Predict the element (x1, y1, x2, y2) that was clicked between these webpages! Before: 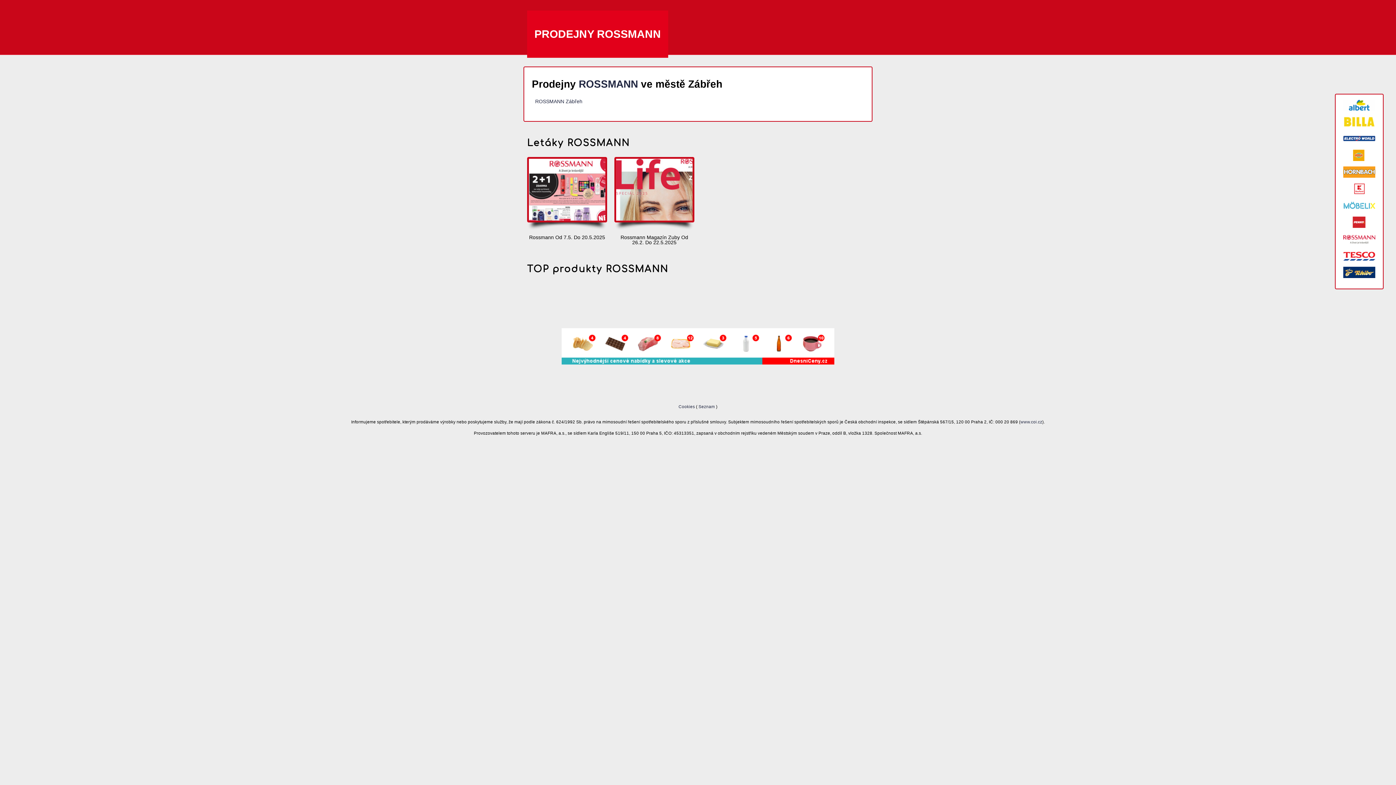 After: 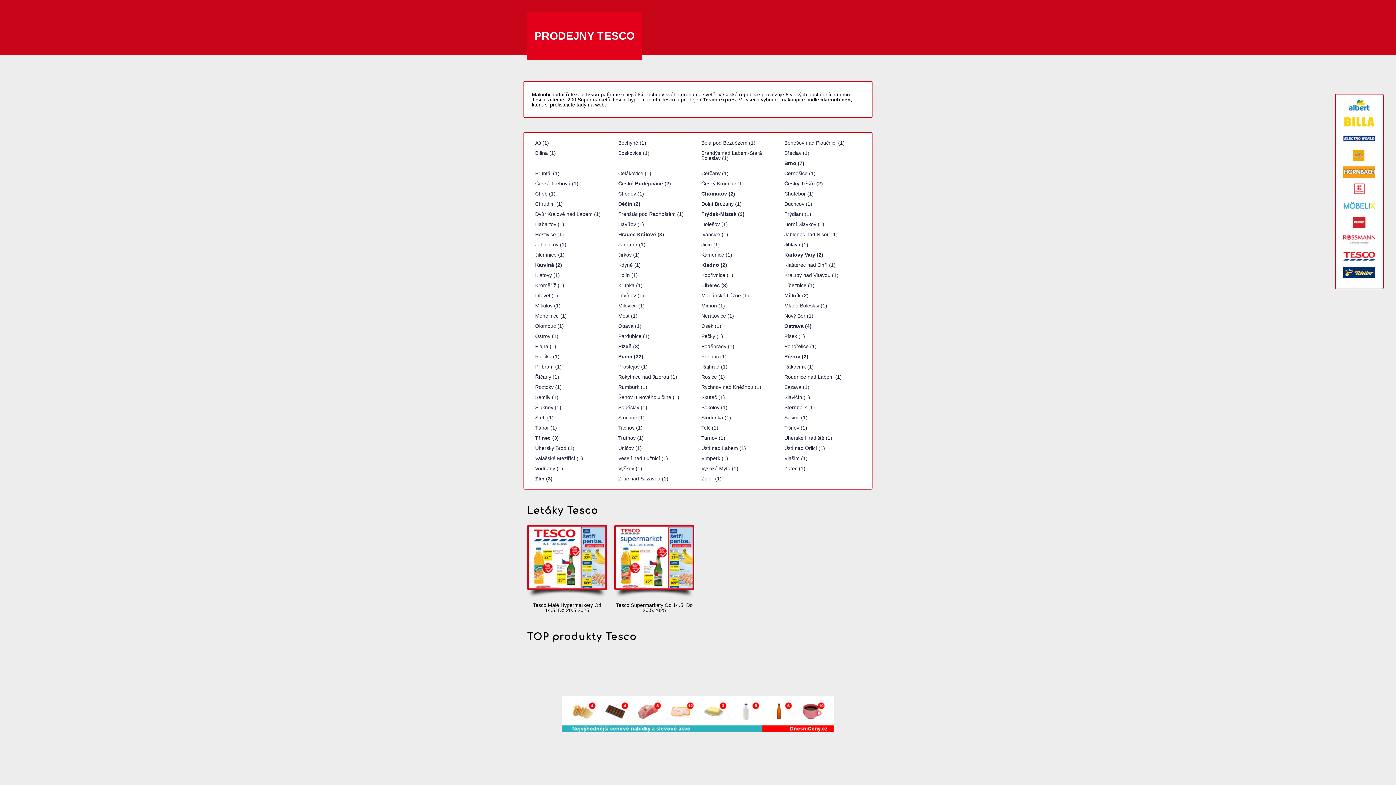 Action: bbox: (1343, 250, 1375, 261)